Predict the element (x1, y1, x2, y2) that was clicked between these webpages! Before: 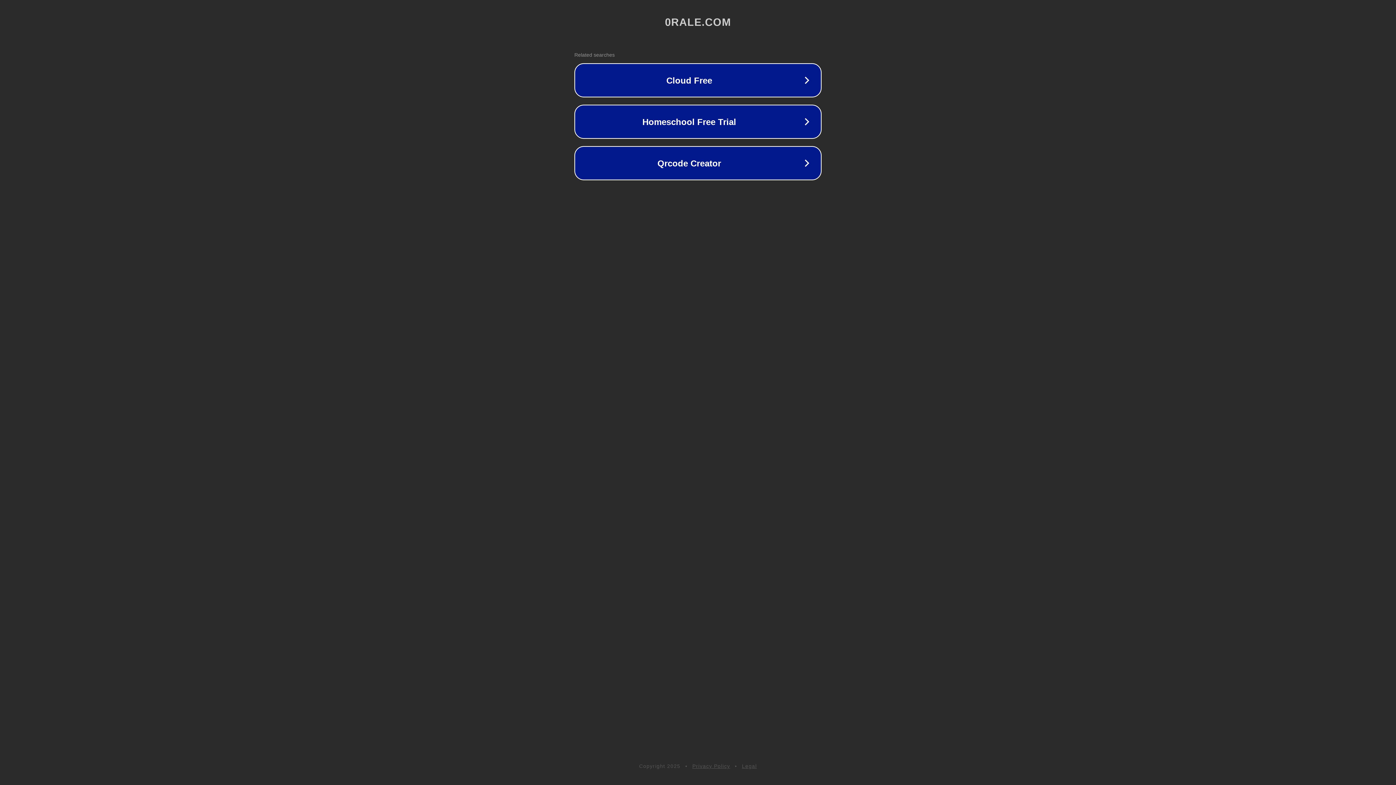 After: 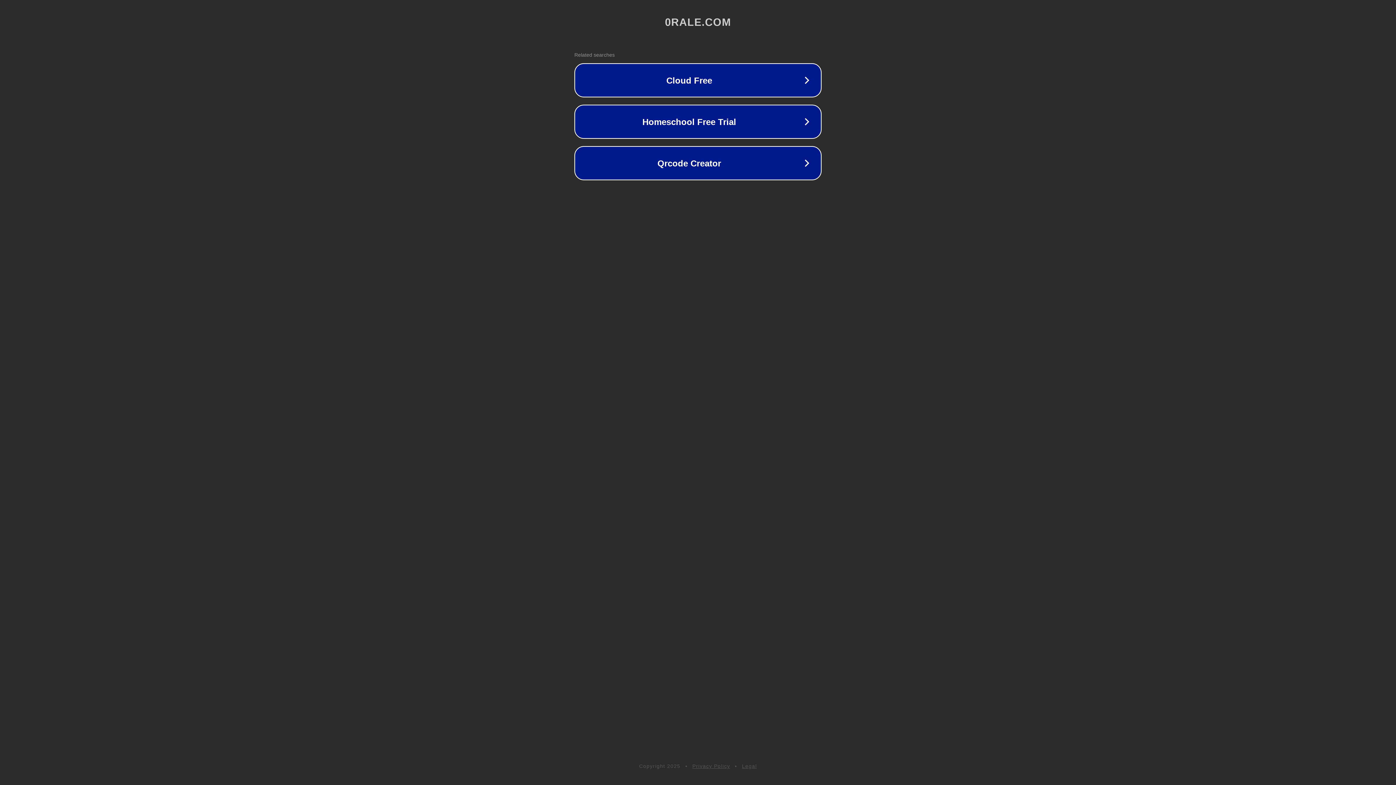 Action: bbox: (692, 763, 730, 769) label: Privacy Policy